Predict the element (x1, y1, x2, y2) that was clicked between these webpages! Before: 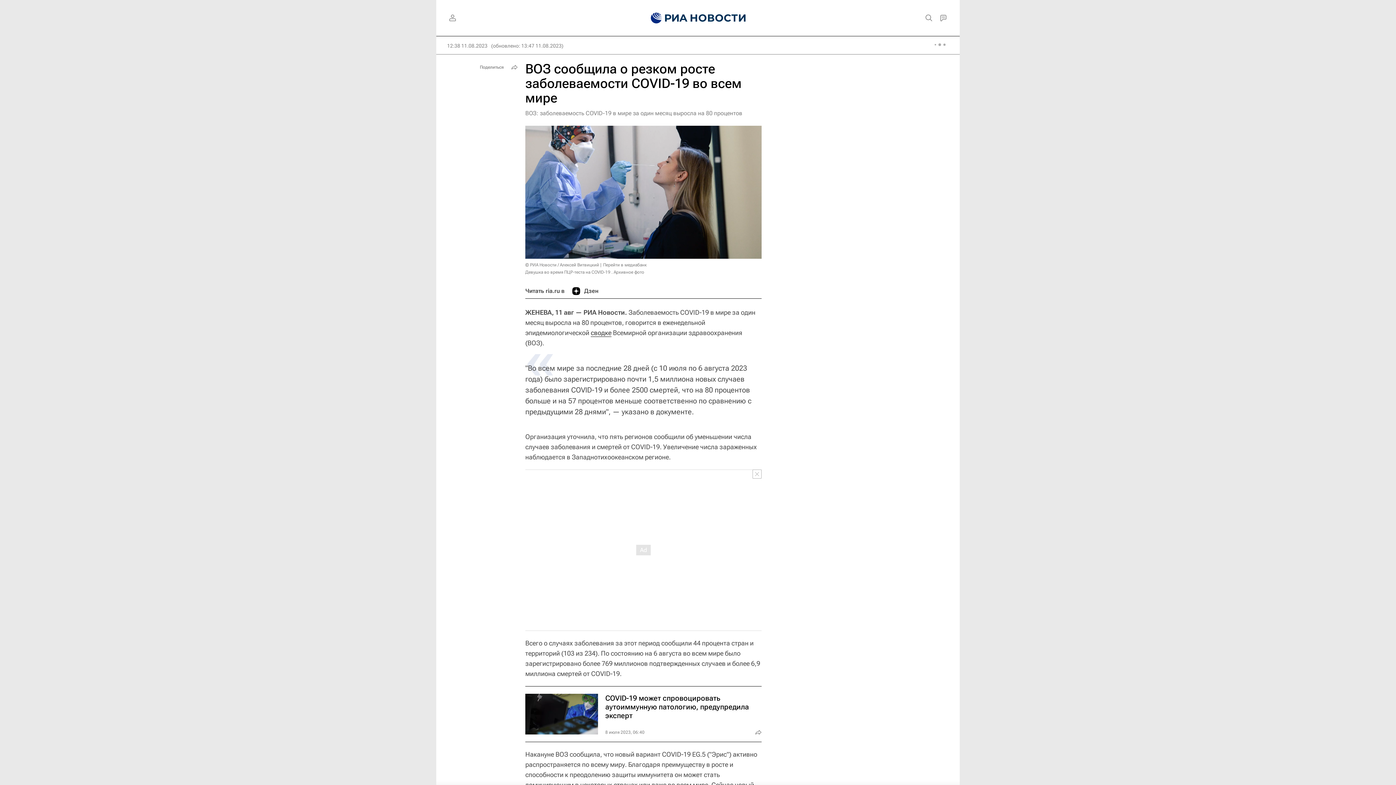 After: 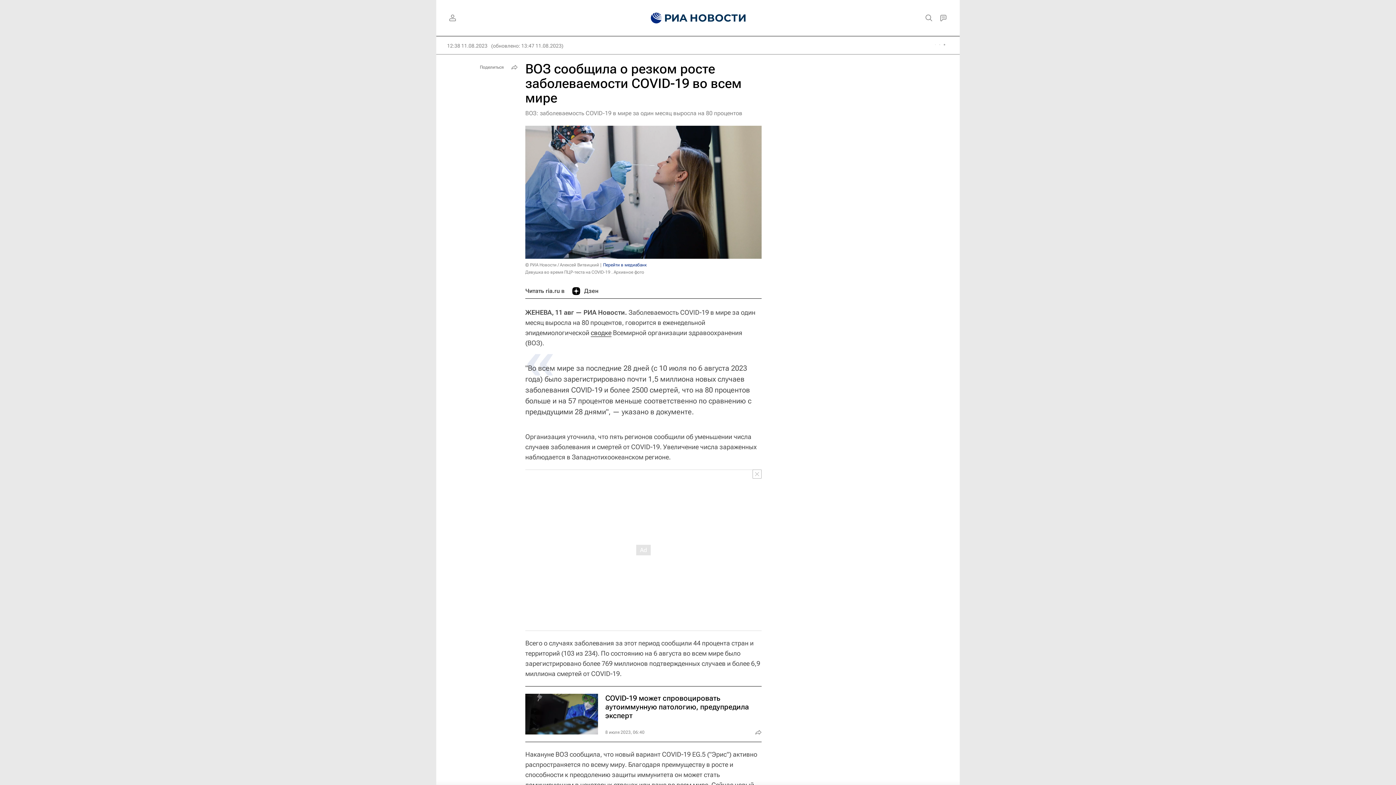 Action: label: Перейти в медиабанк bbox: (603, 262, 646, 267)